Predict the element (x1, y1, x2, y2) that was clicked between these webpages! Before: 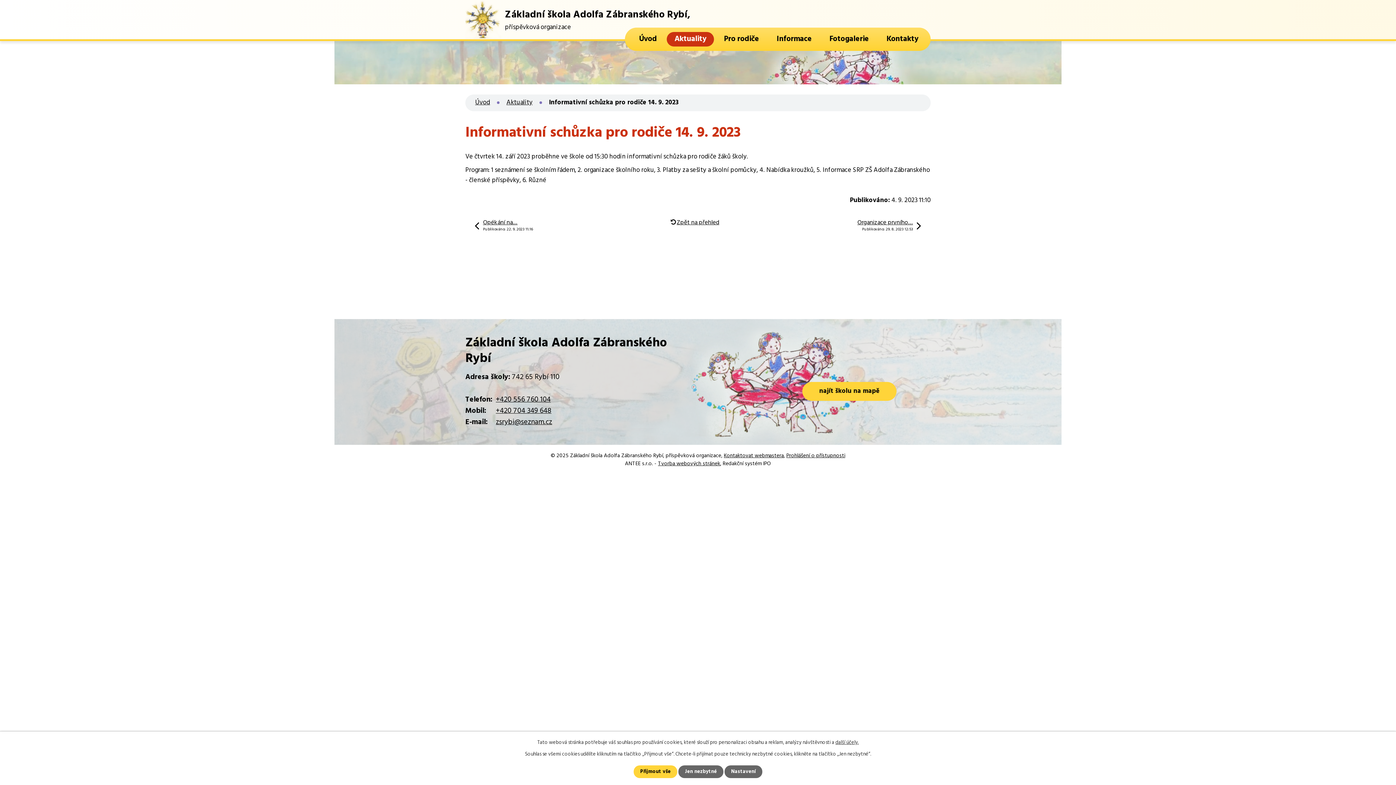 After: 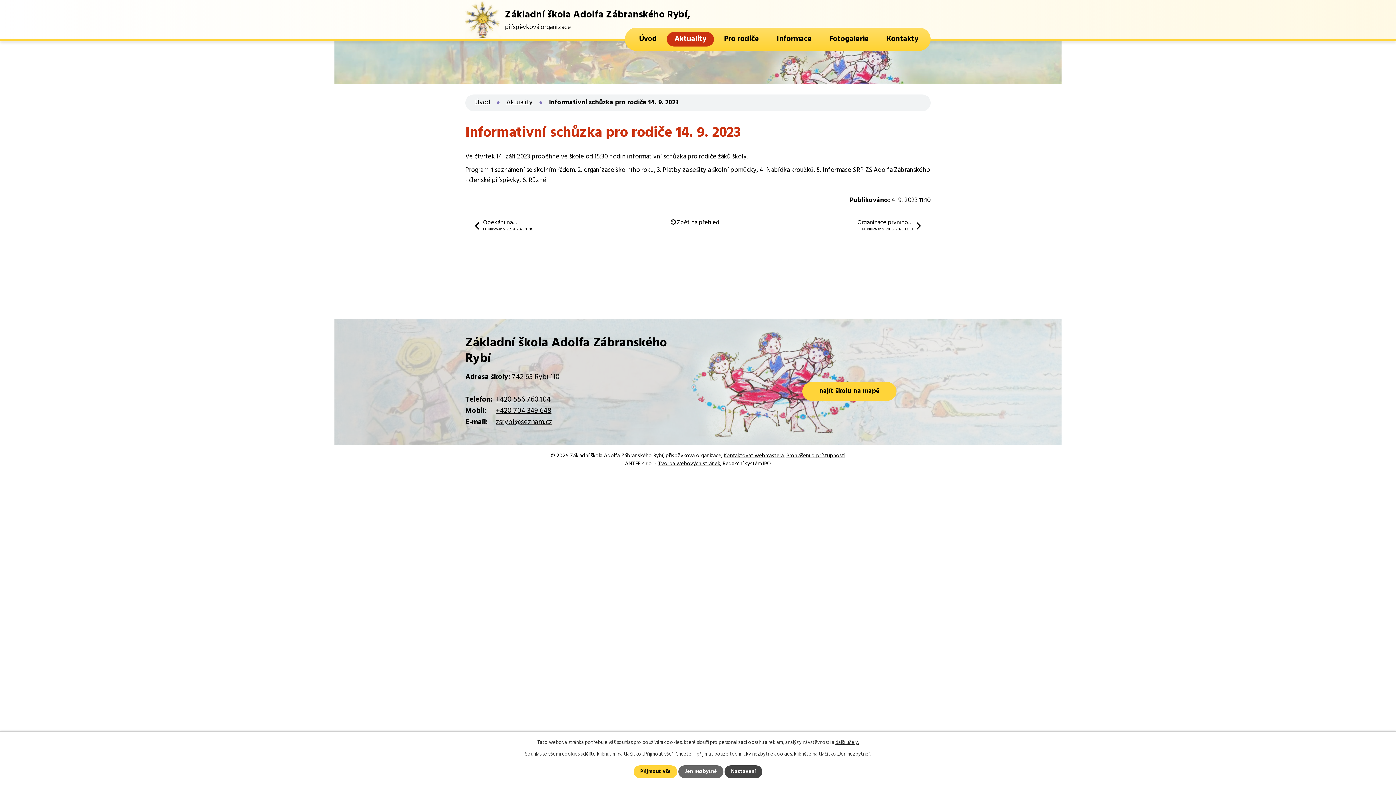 Action: label: Nastavení bbox: (724, 765, 762, 778)